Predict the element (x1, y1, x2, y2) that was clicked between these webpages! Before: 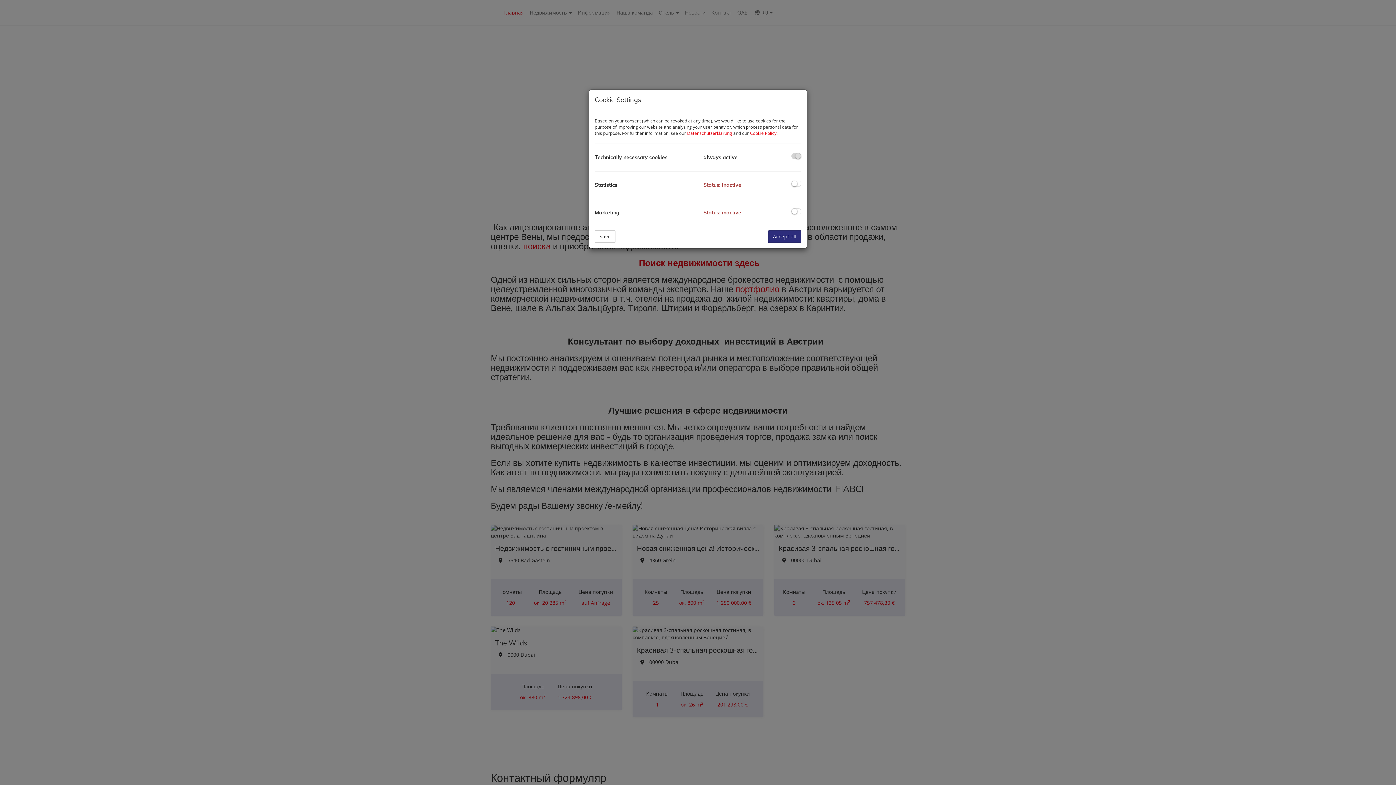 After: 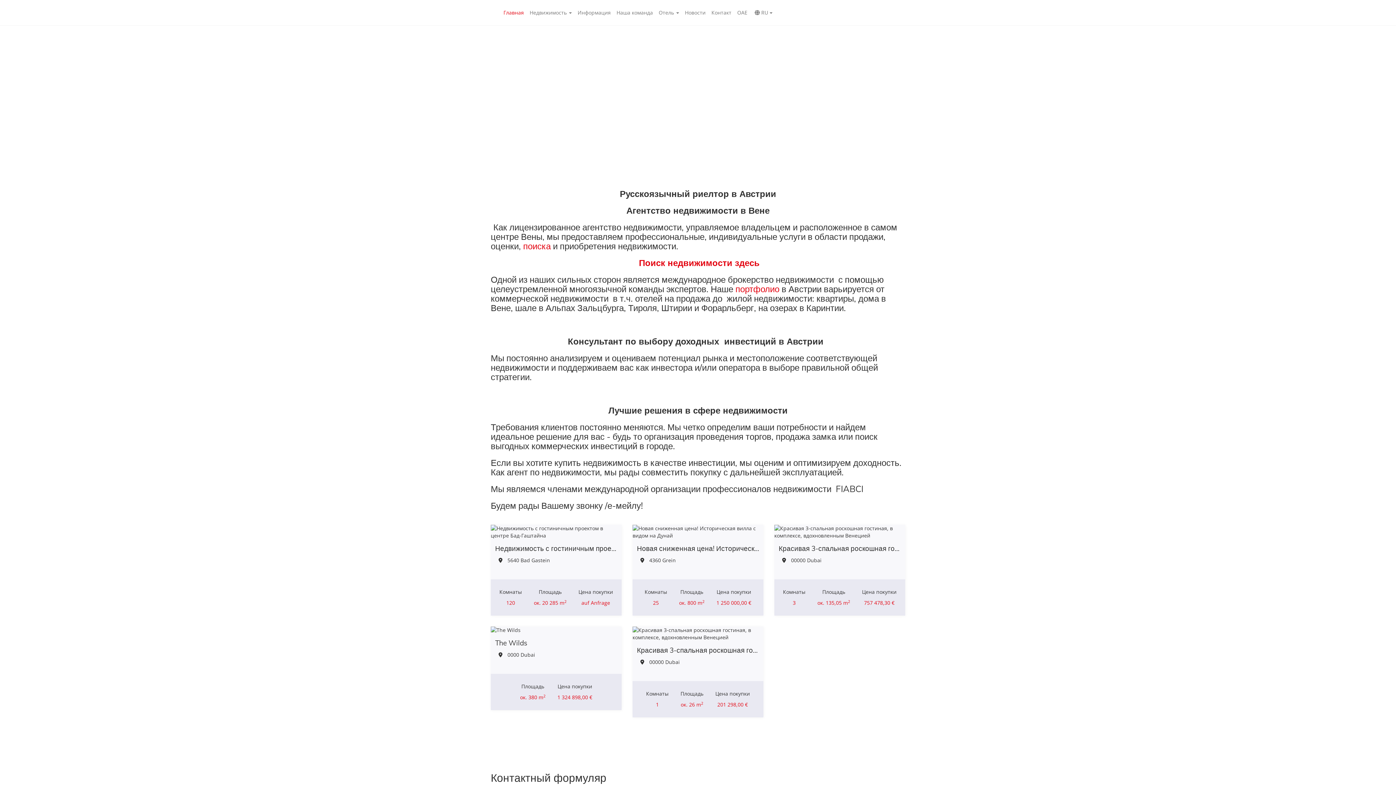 Action: label: Save bbox: (594, 230, 615, 242)